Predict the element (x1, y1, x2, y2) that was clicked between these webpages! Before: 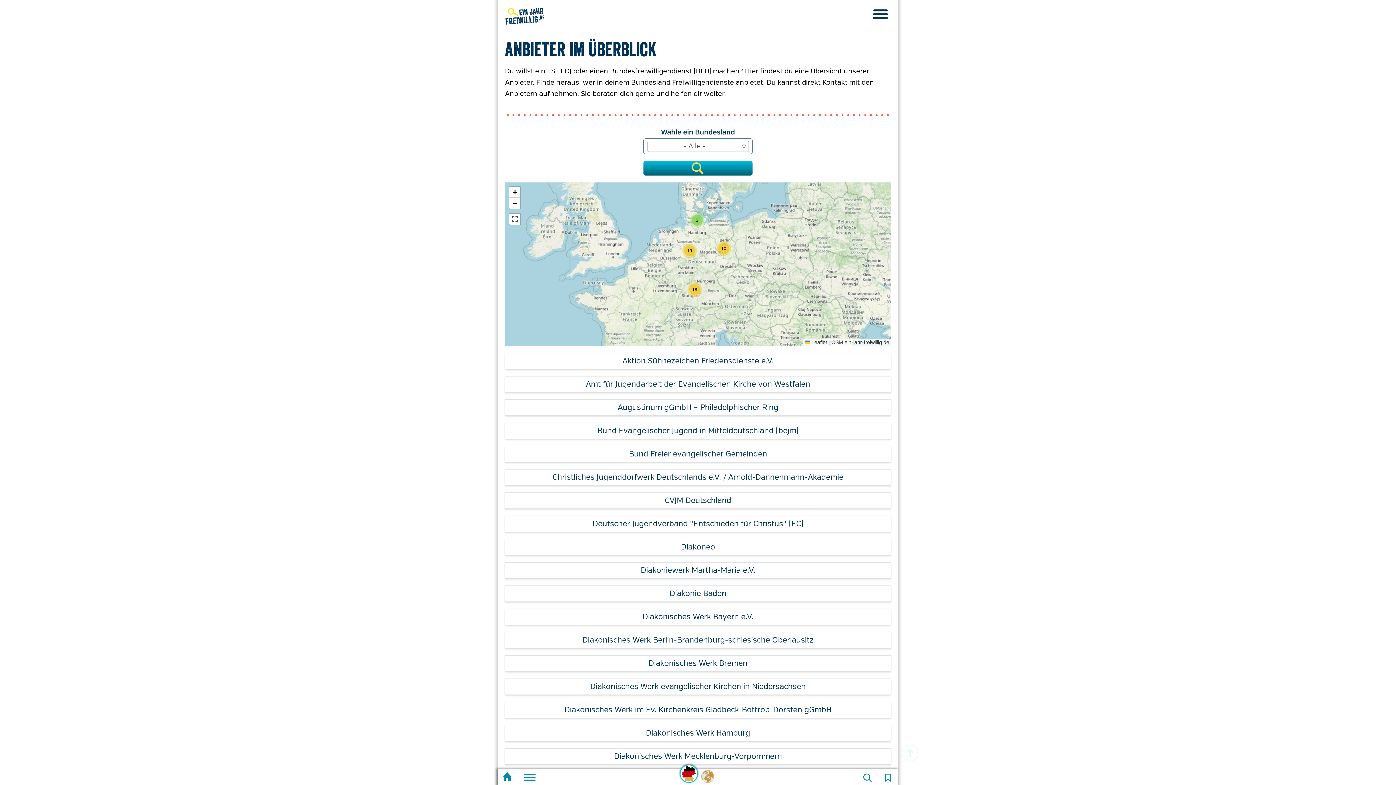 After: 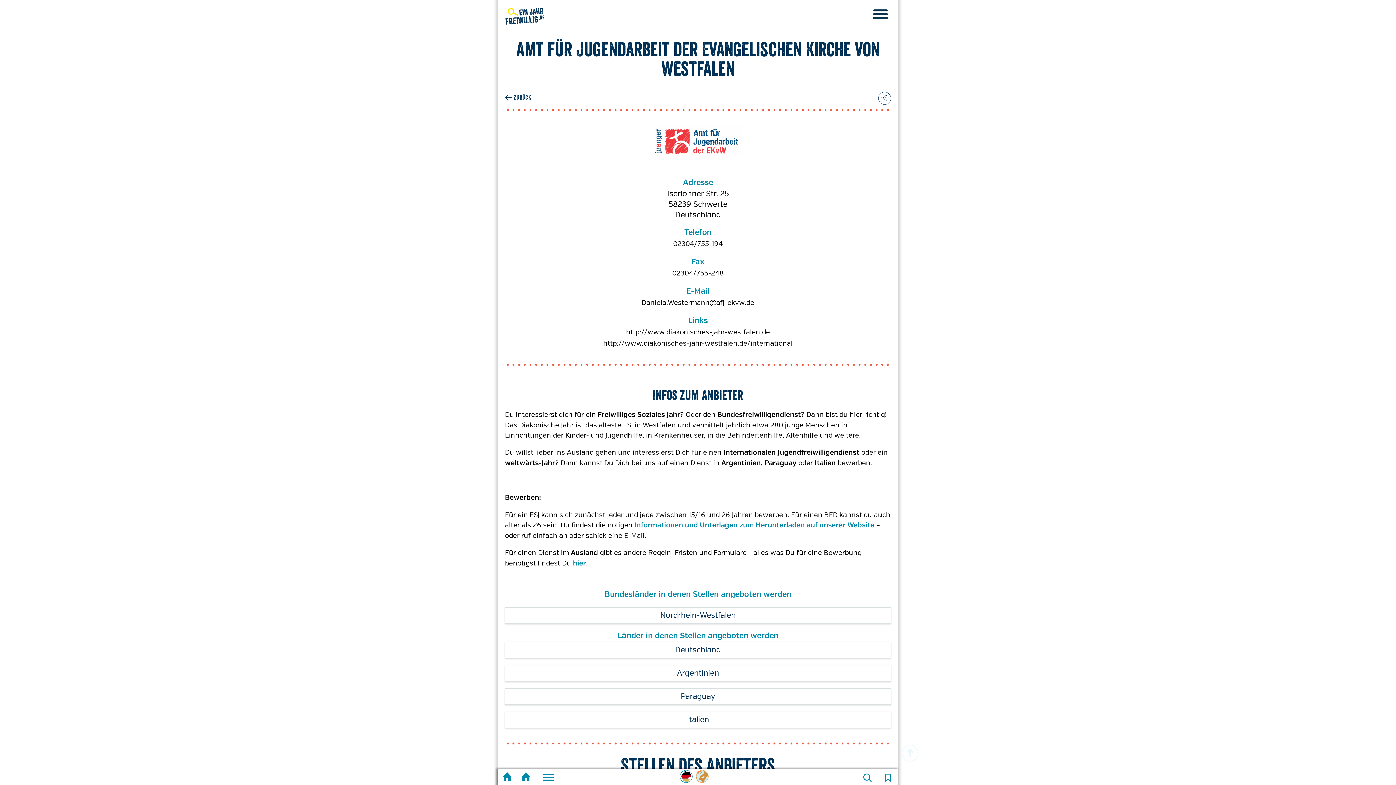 Action: label: Amt für Jugendarbeit der Evangelischen Kirche von Westfalen bbox: (586, 379, 810, 389)